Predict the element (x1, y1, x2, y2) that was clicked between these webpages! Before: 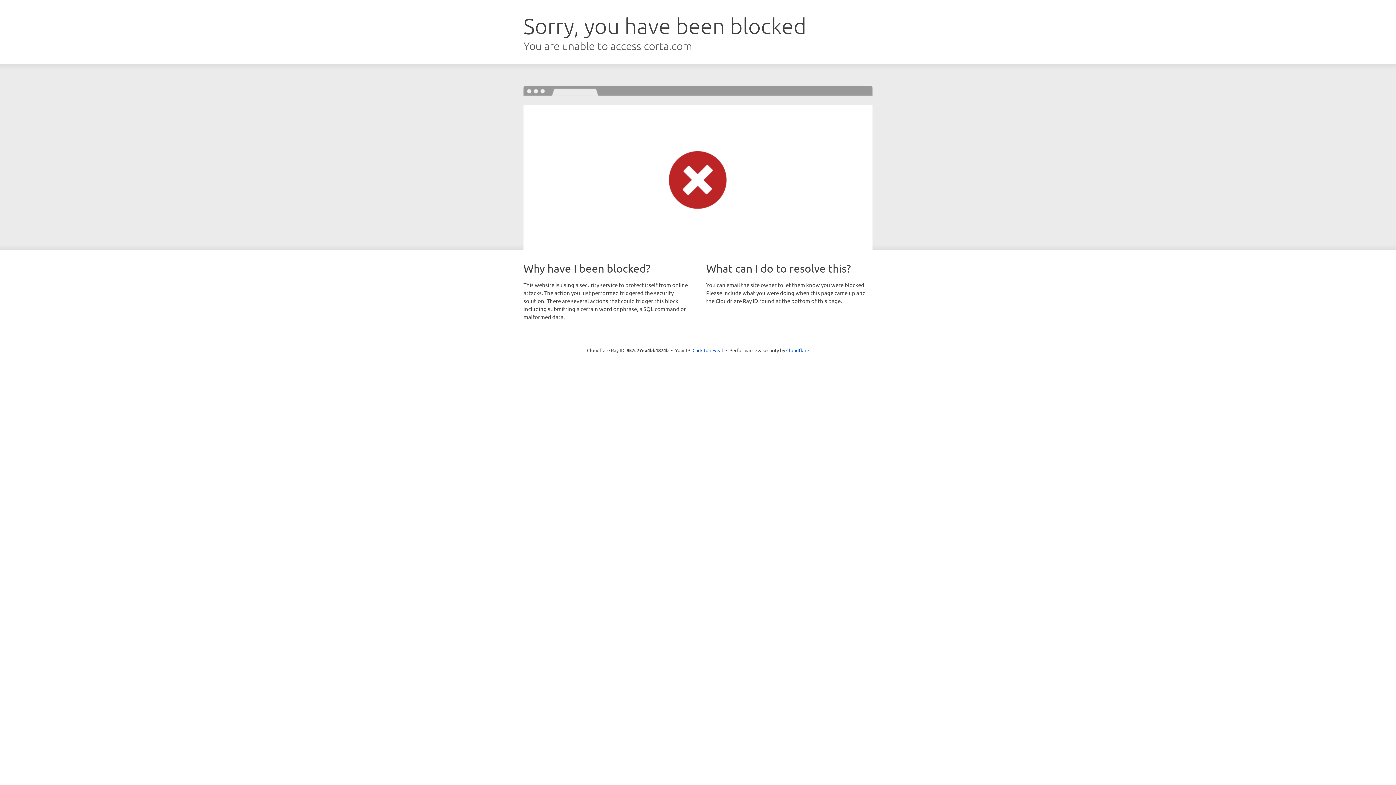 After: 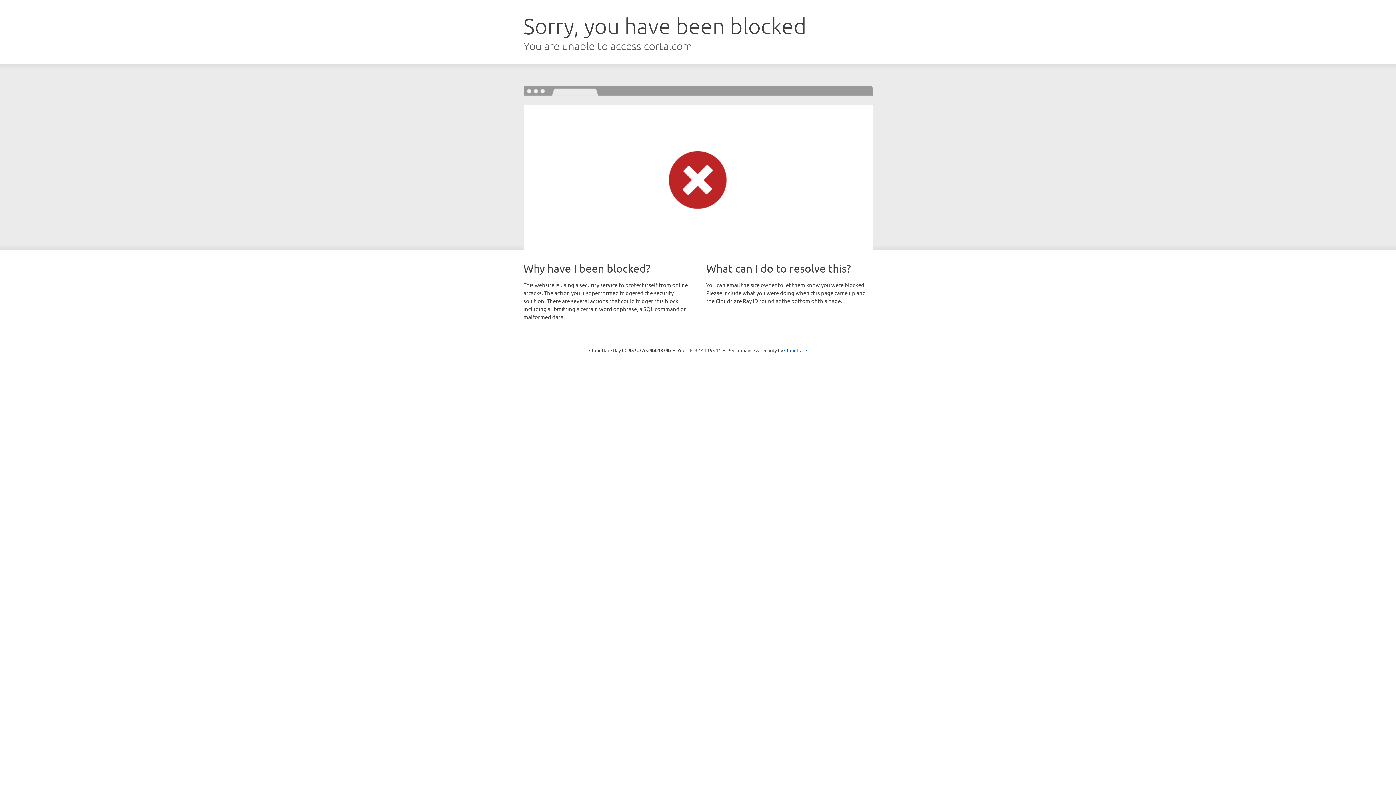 Action: label: Click to reveal bbox: (692, 346, 723, 353)